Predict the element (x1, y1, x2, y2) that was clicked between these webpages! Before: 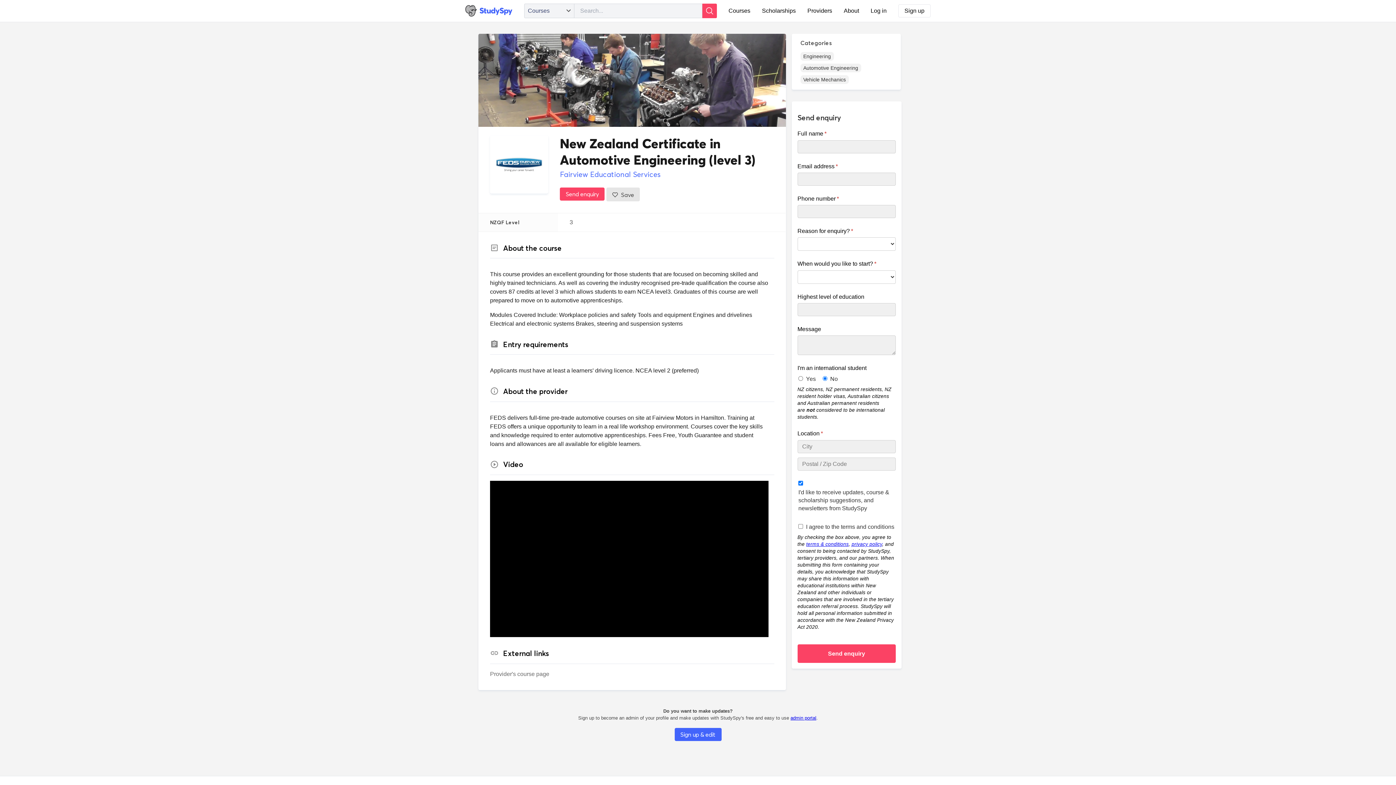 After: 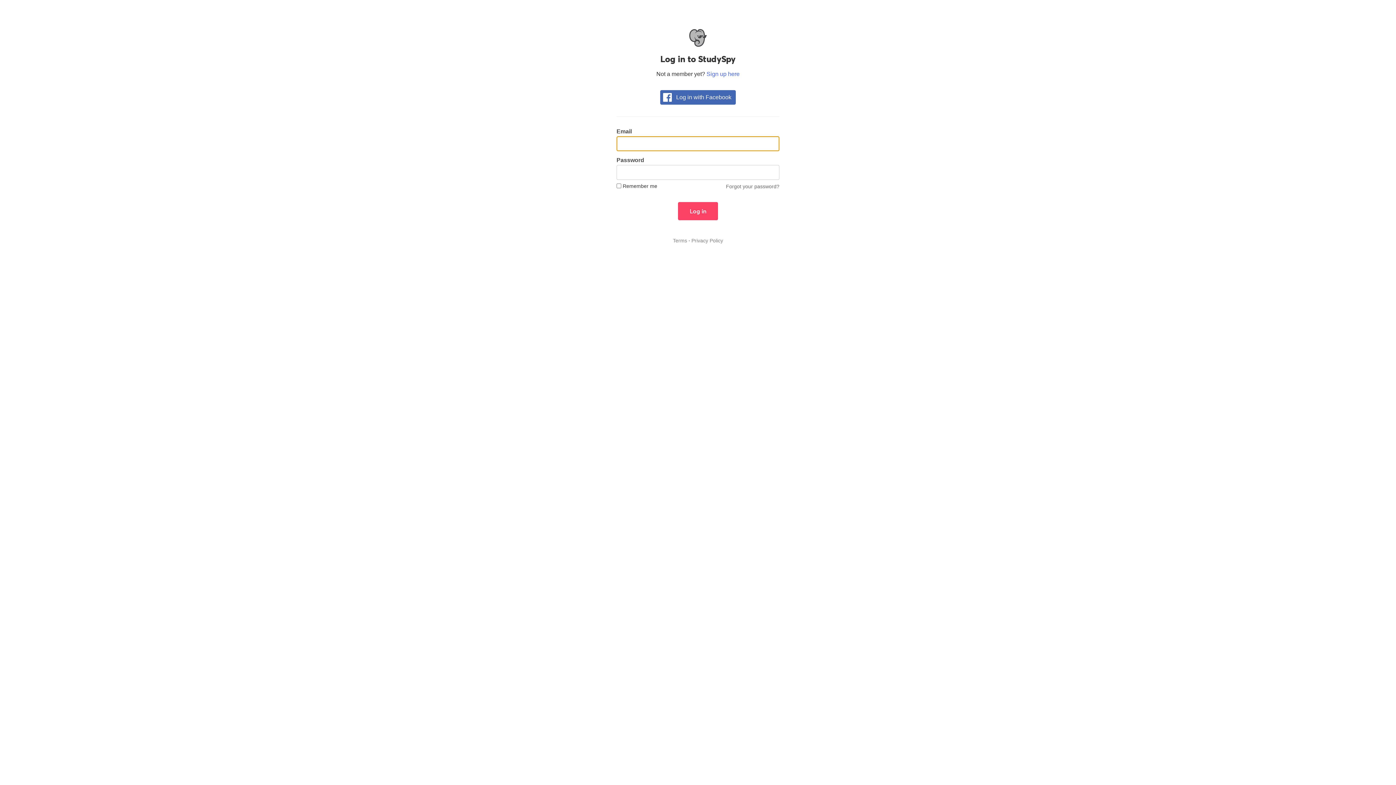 Action: label:  Save bbox: (606, 187, 640, 201)